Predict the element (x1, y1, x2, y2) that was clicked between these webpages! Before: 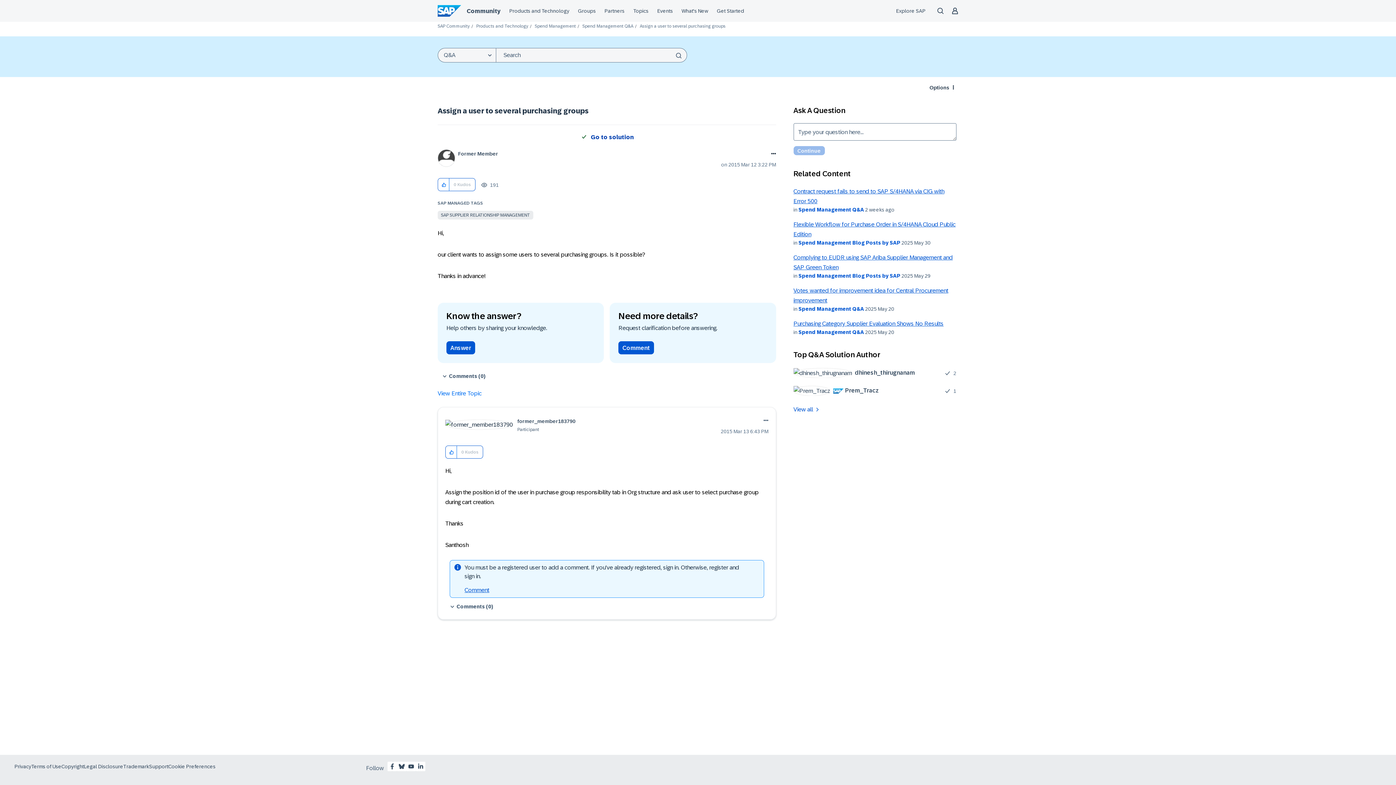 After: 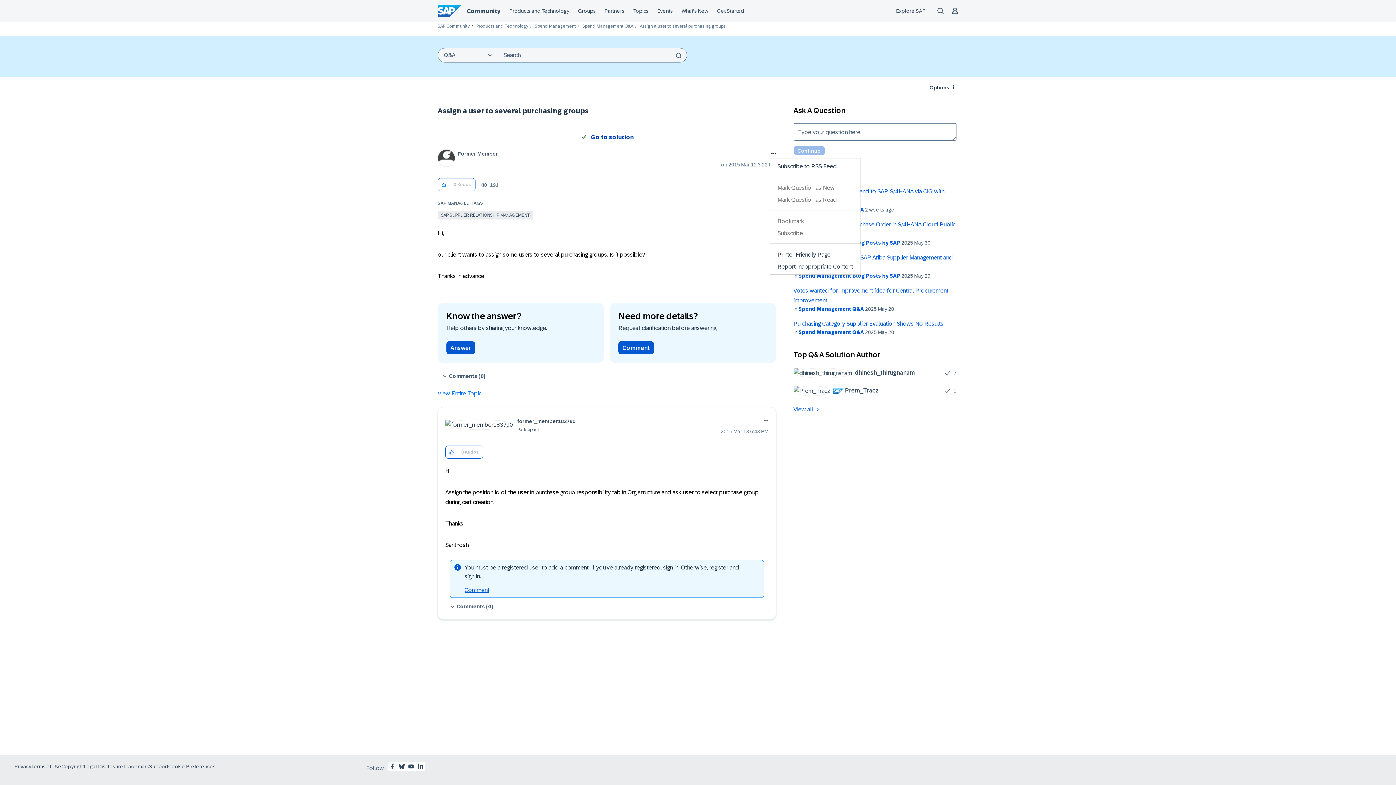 Action: bbox: (770, 149, 776, 158) label: Show Assign a user to several purchasing groups post option menu